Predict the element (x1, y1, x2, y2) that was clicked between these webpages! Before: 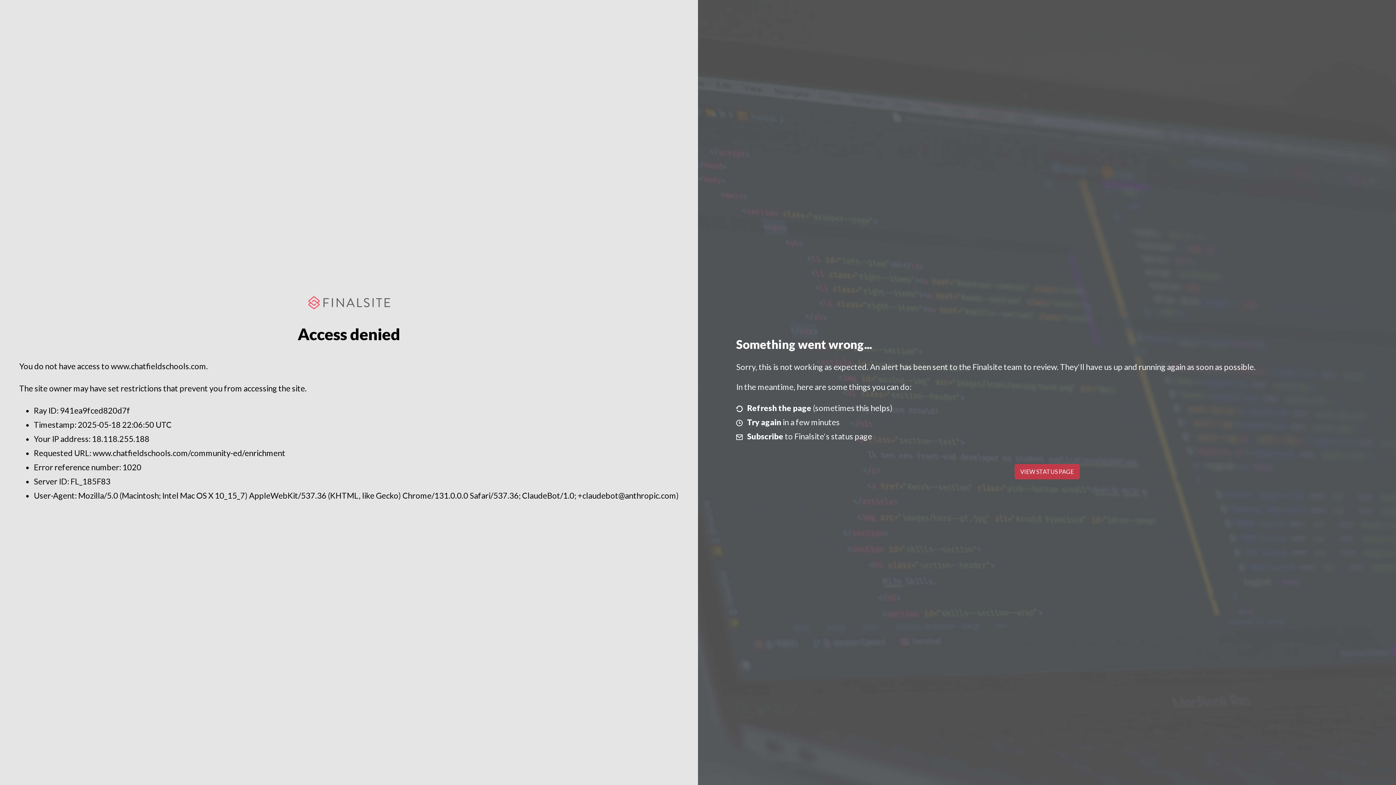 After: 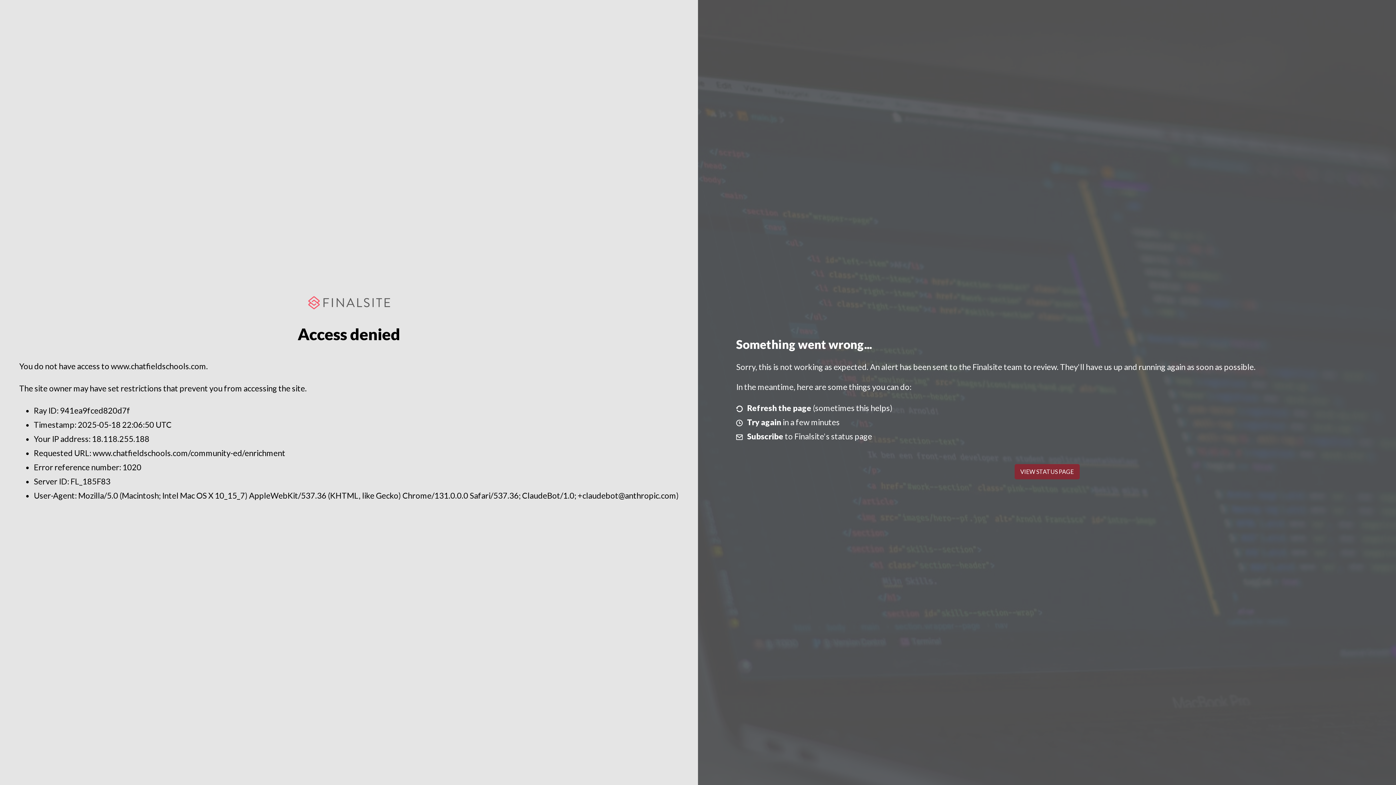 Action: label: VIEW STATUS PAGE bbox: (1014, 464, 1079, 479)